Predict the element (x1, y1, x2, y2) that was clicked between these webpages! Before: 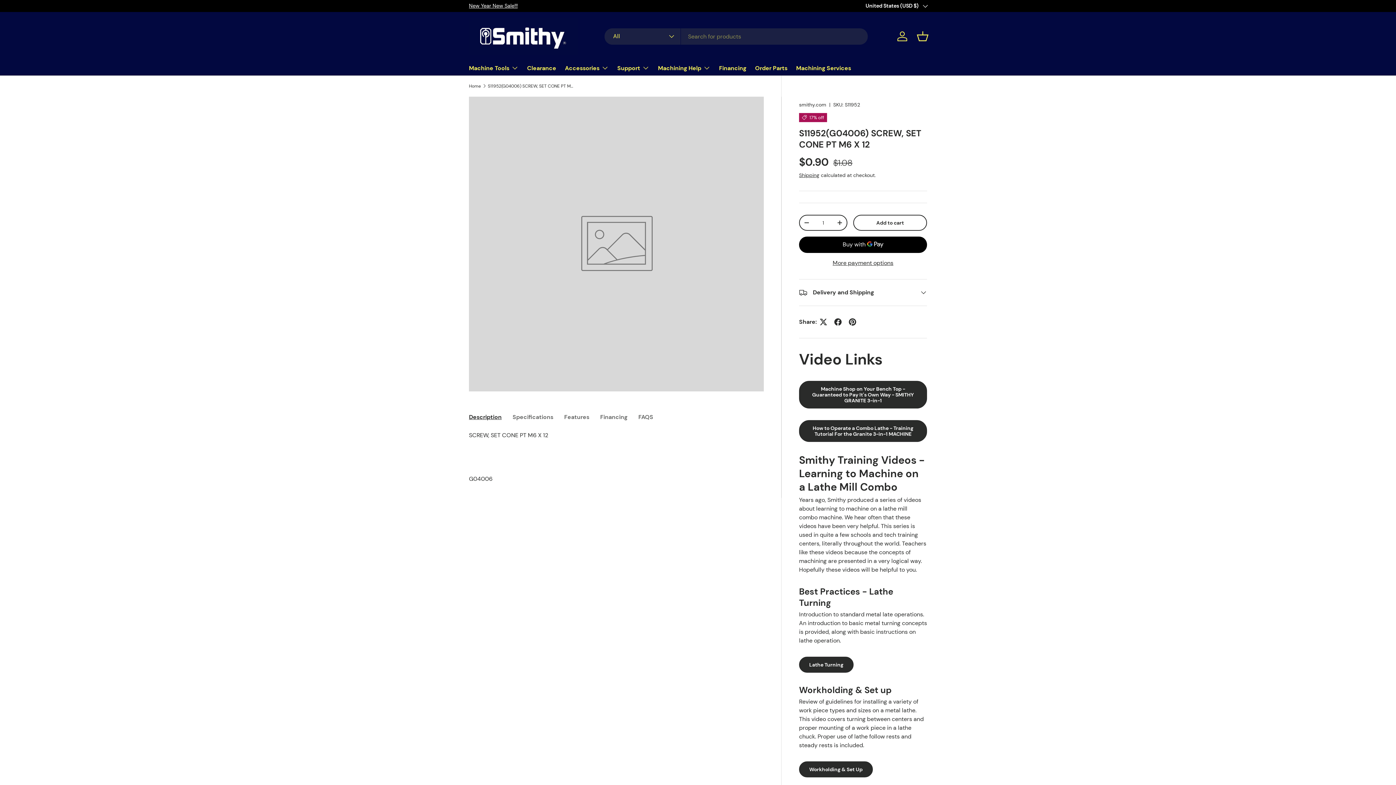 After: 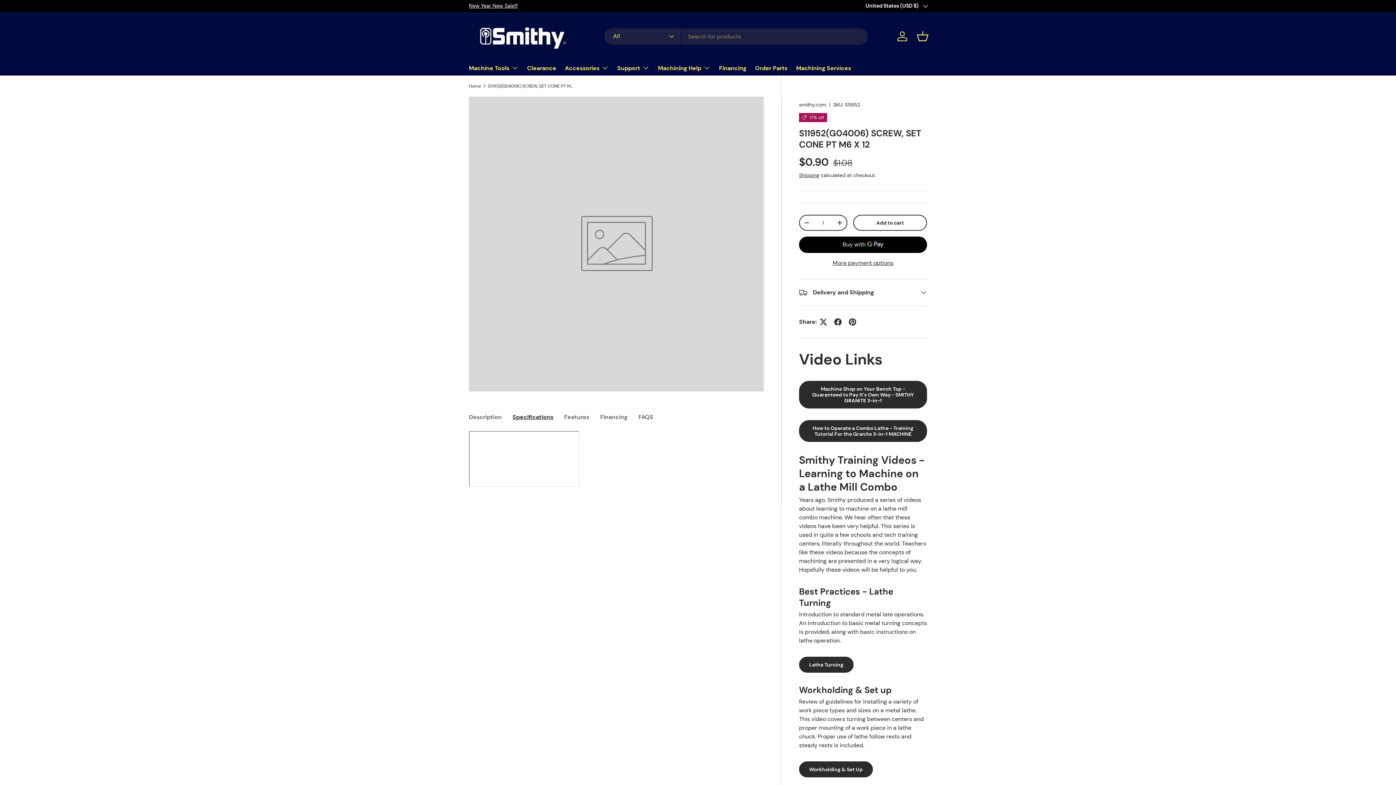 Action: label: Specifications bbox: (512, 408, 553, 425)